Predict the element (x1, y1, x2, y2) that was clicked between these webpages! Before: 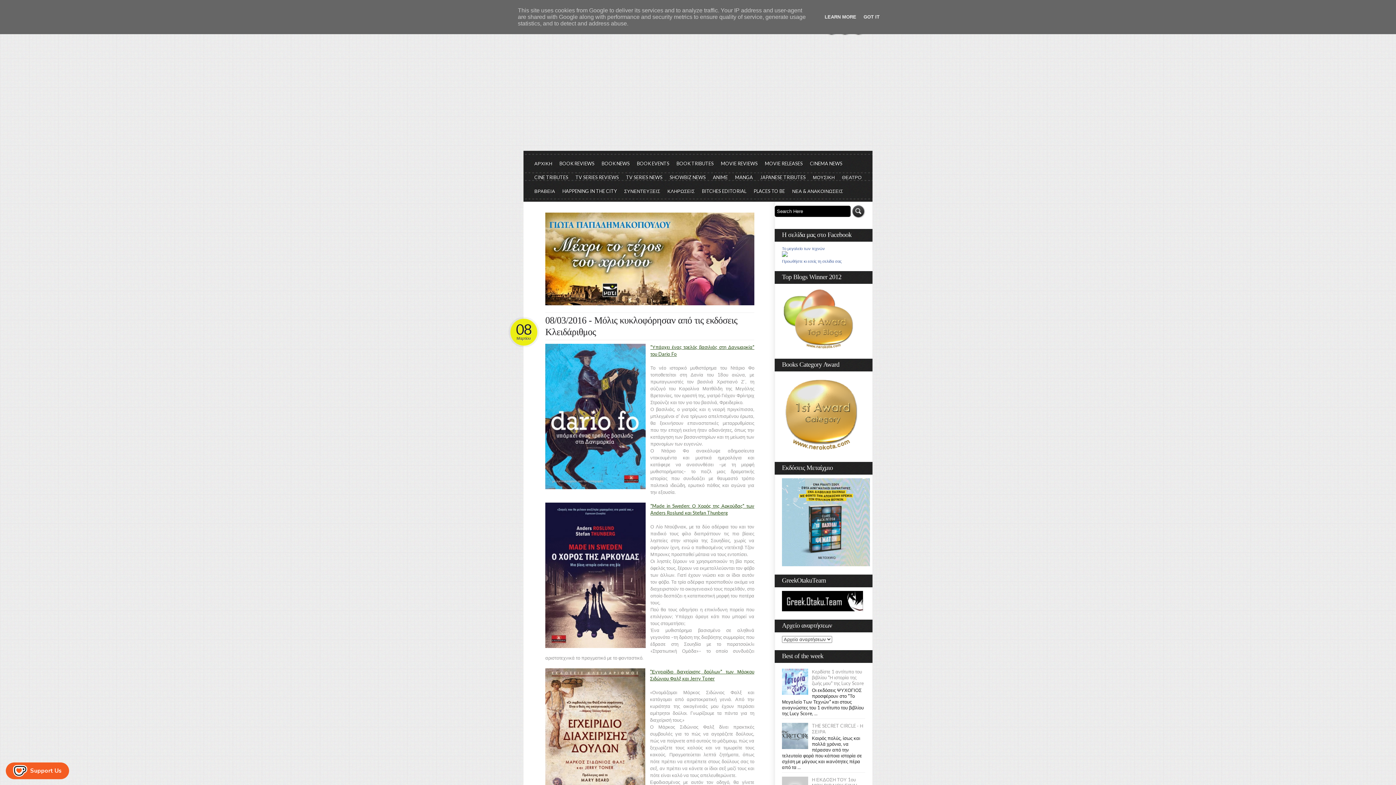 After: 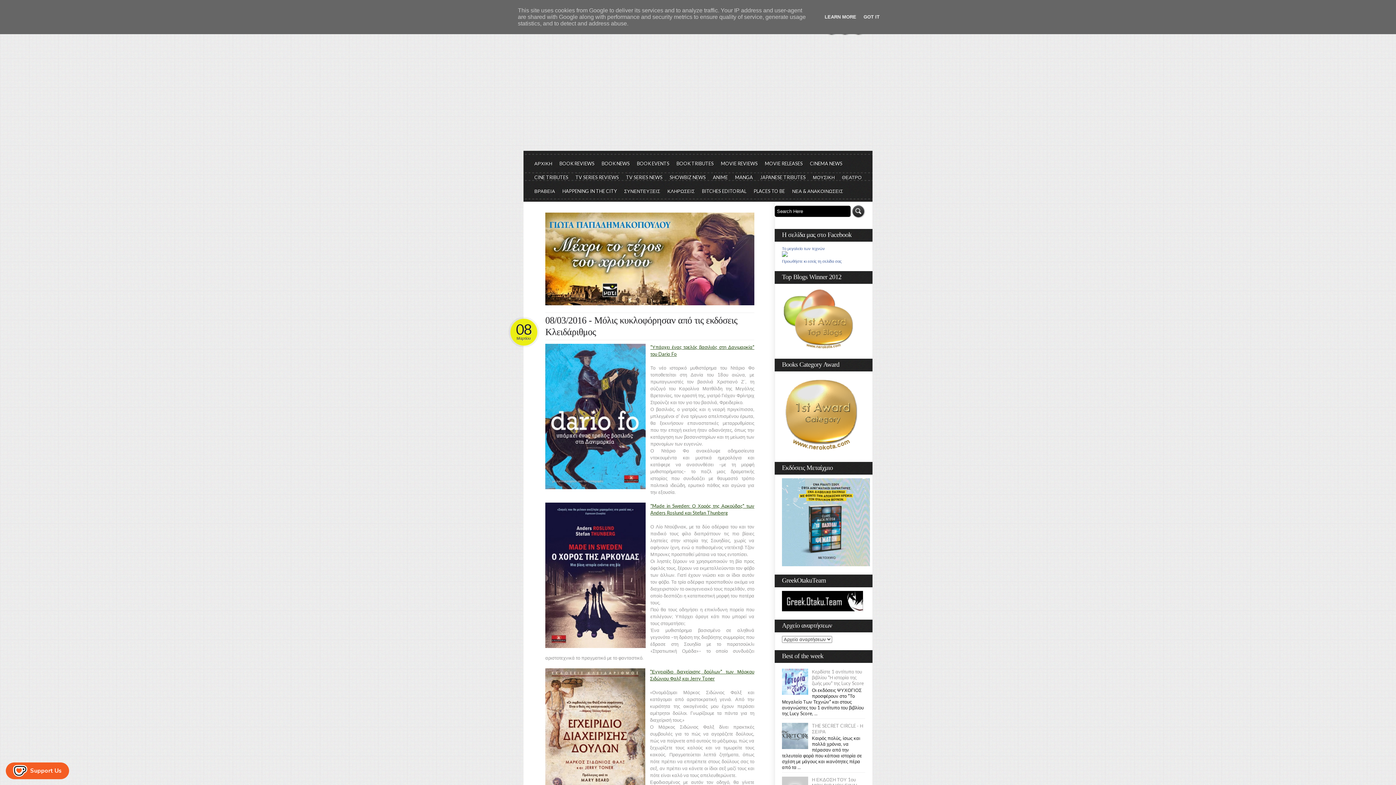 Action: bbox: (545, 314, 754, 338) label: 08/03/2016 - Μόλις κυκλοφόρησαν από τις εκδόσεις Κλειδάριθμος